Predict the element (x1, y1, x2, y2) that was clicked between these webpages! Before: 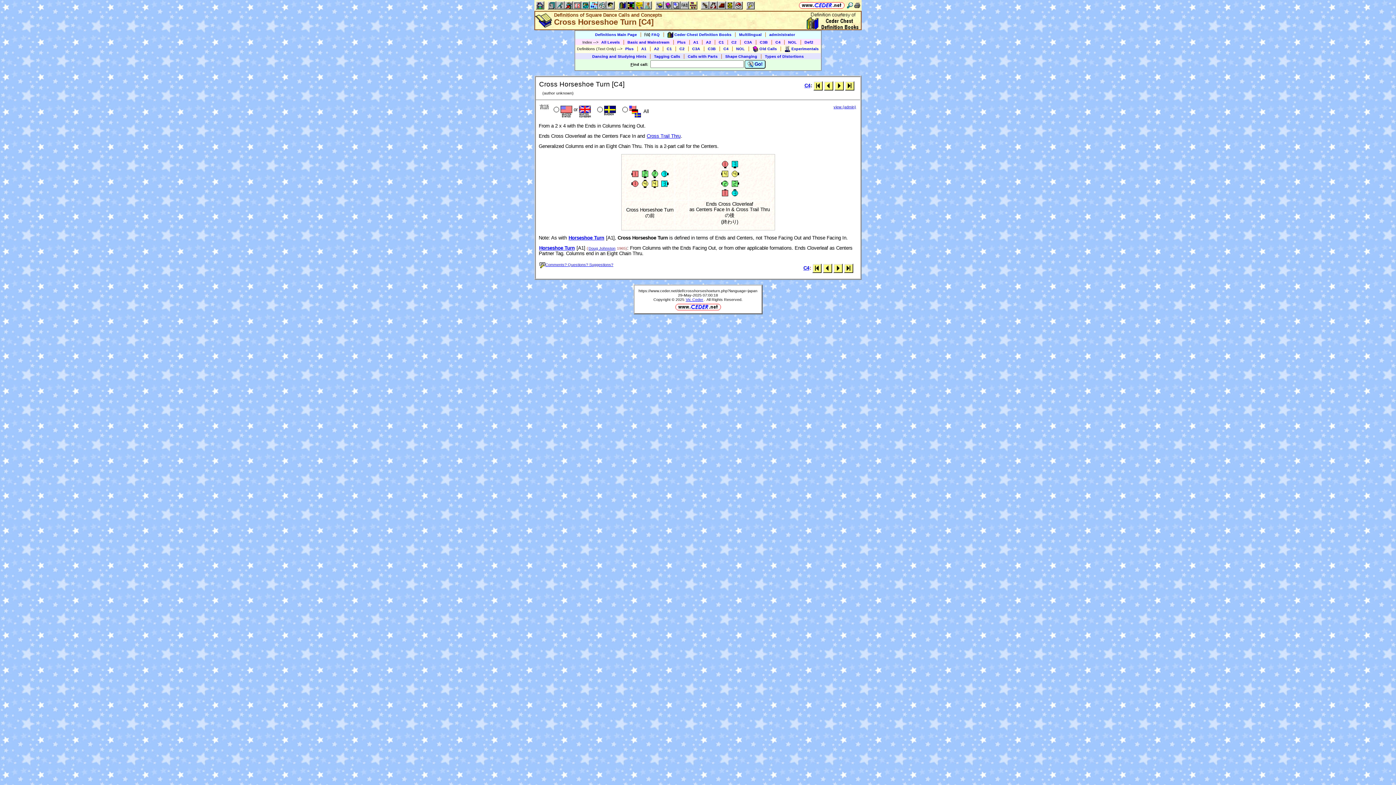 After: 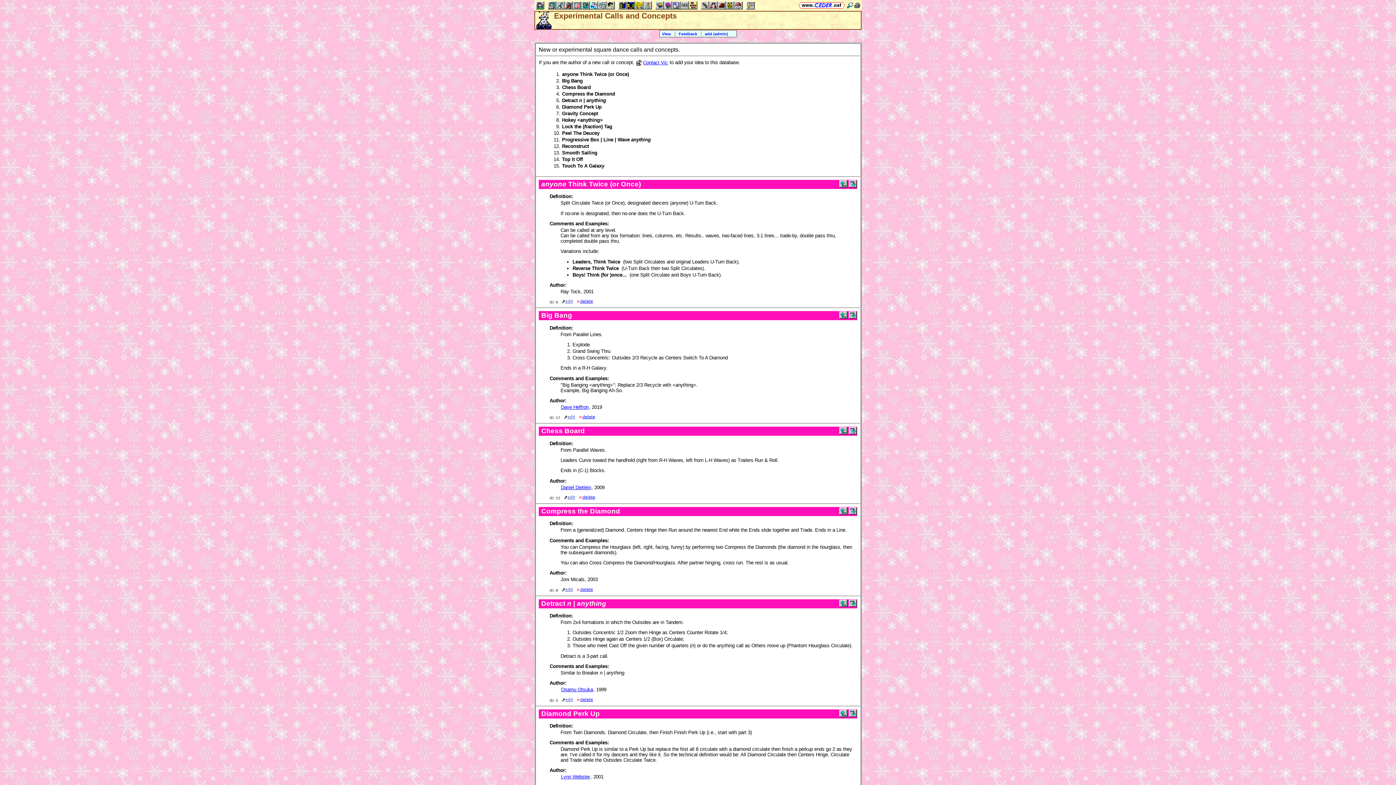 Action: label: Experimentals bbox: (784, 46, 818, 50)